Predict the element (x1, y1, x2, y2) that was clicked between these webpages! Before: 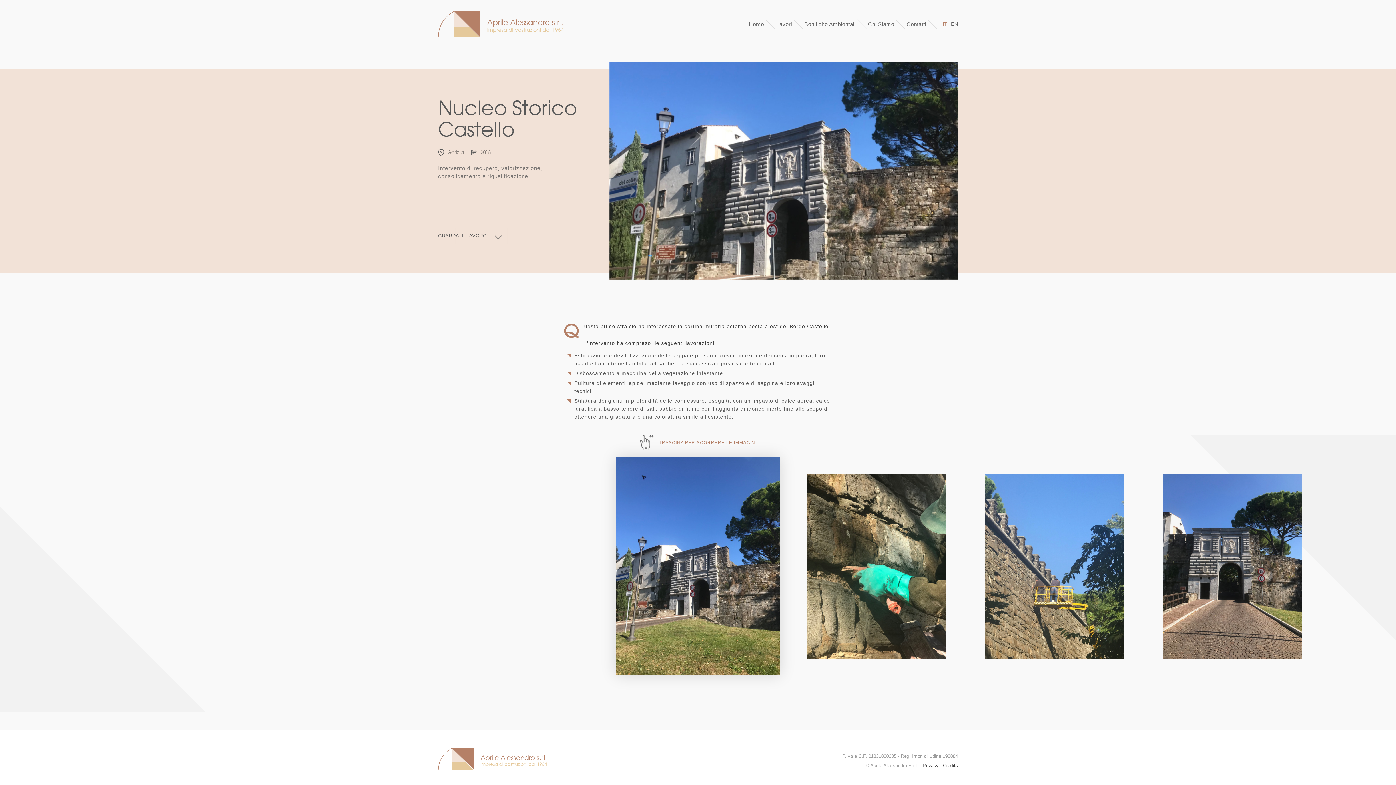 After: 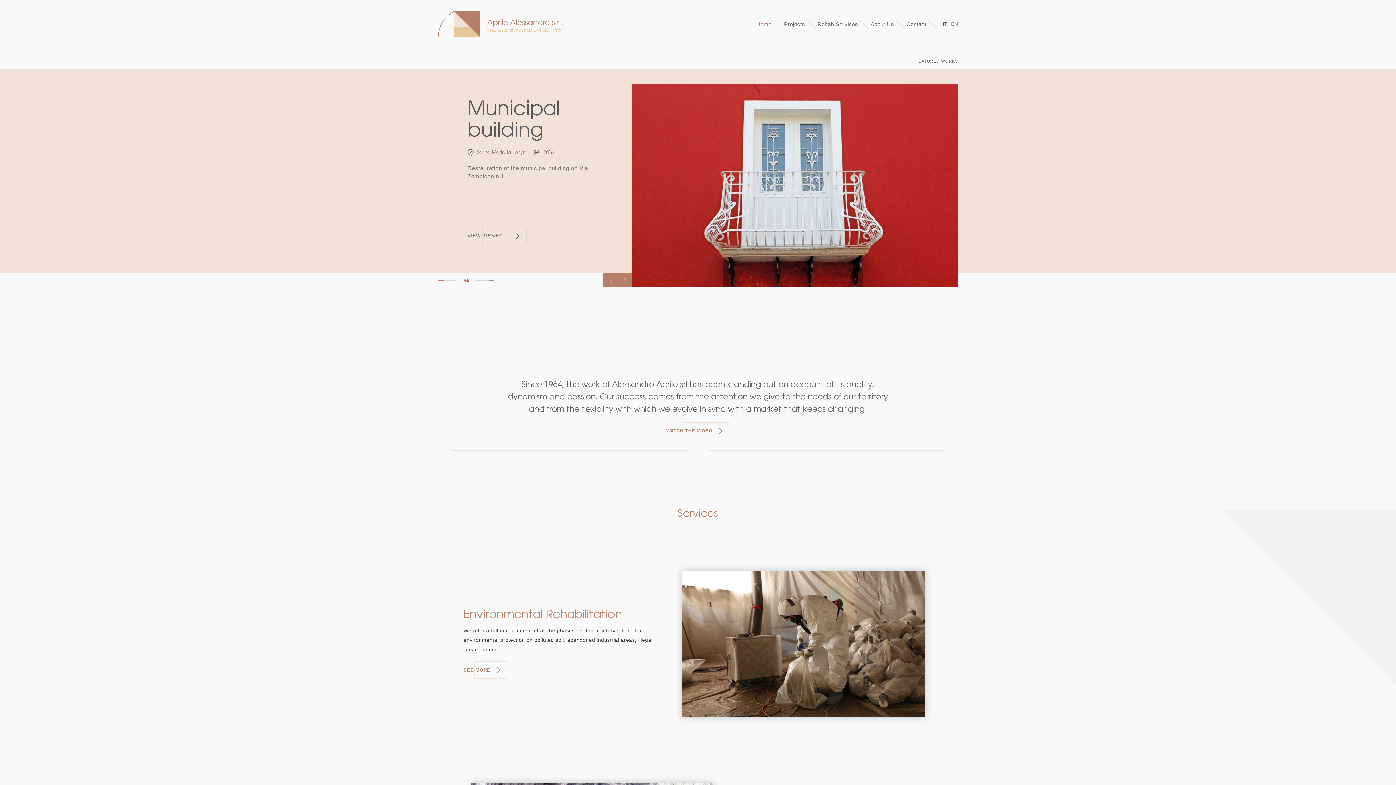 Action: label: EN bbox: (951, 20, 958, 26)